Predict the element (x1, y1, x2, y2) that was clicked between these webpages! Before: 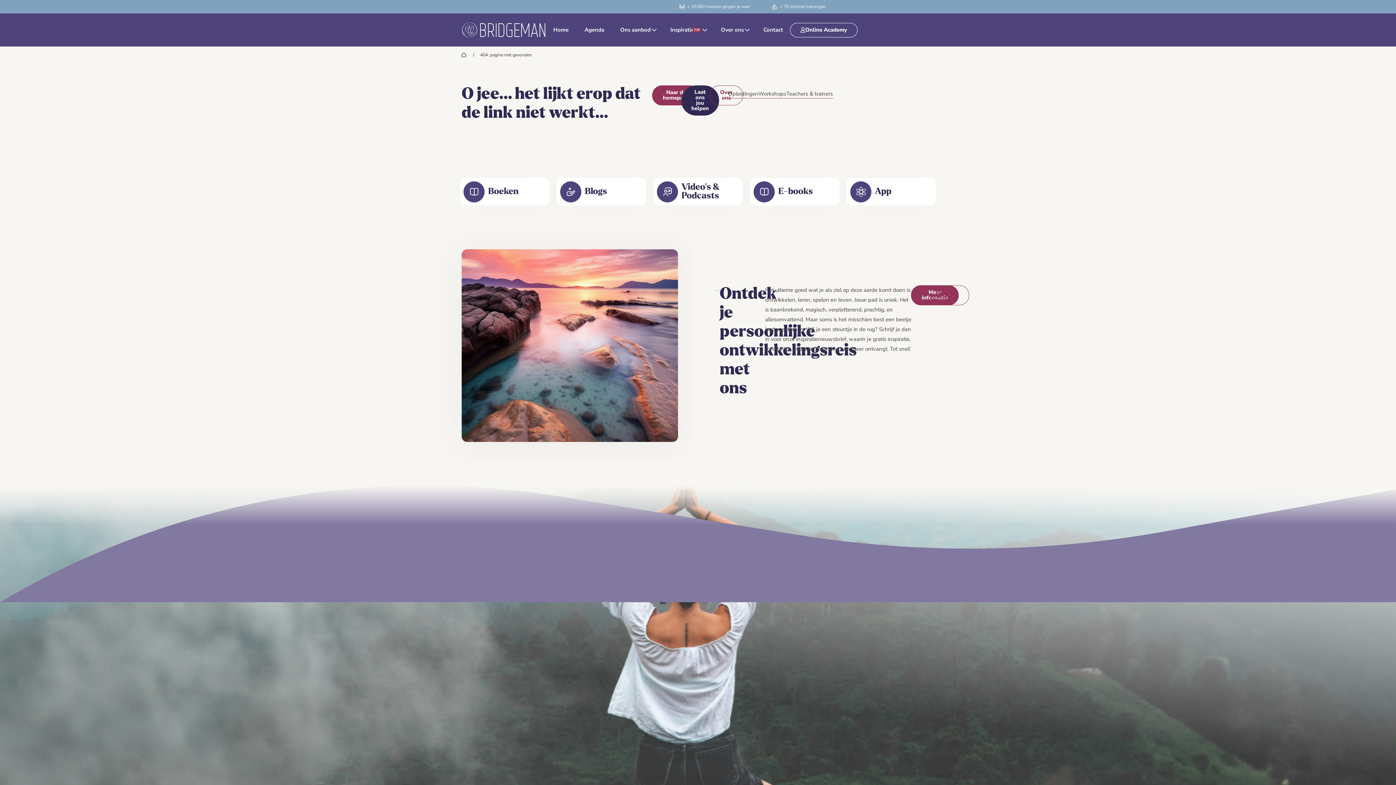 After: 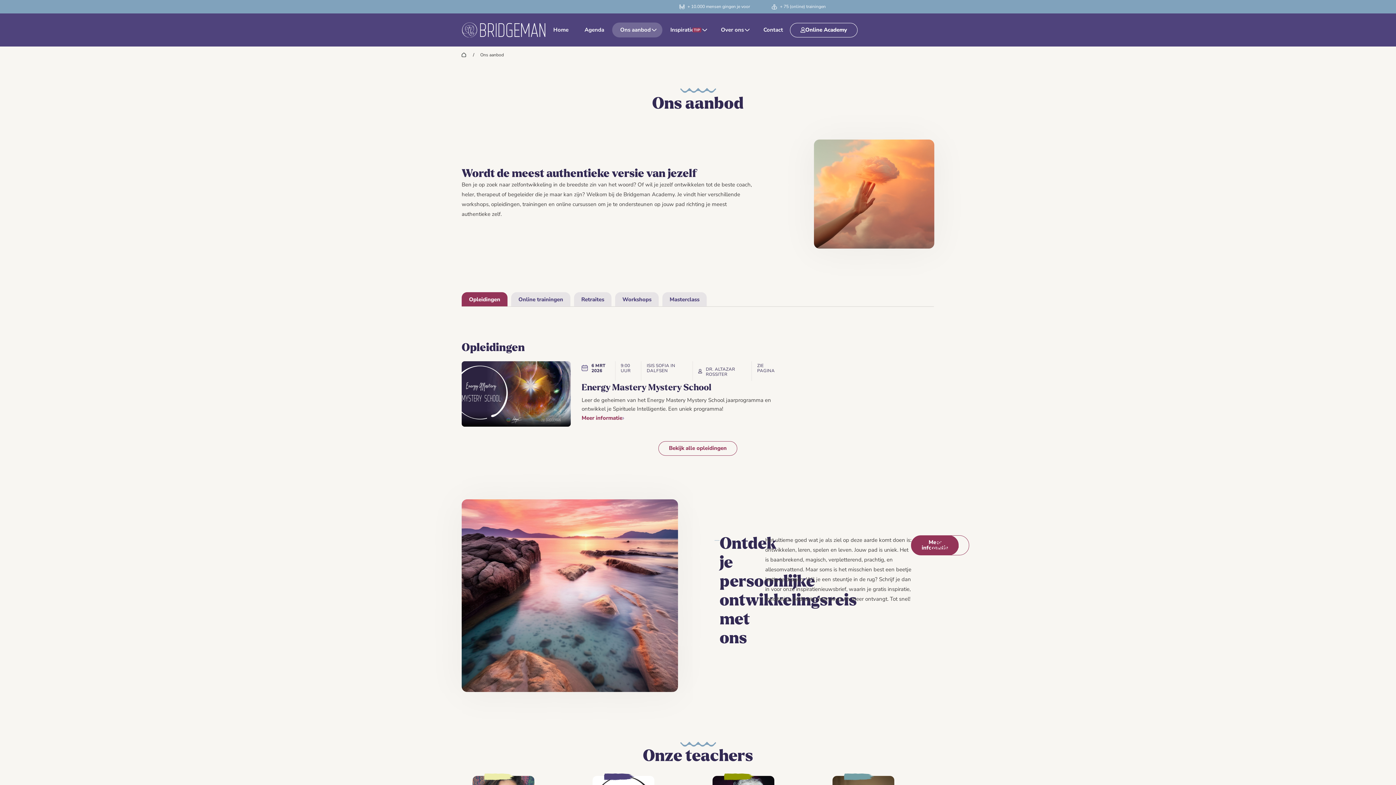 Action: bbox: (612, 22, 658, 37) label: Ons aanbod